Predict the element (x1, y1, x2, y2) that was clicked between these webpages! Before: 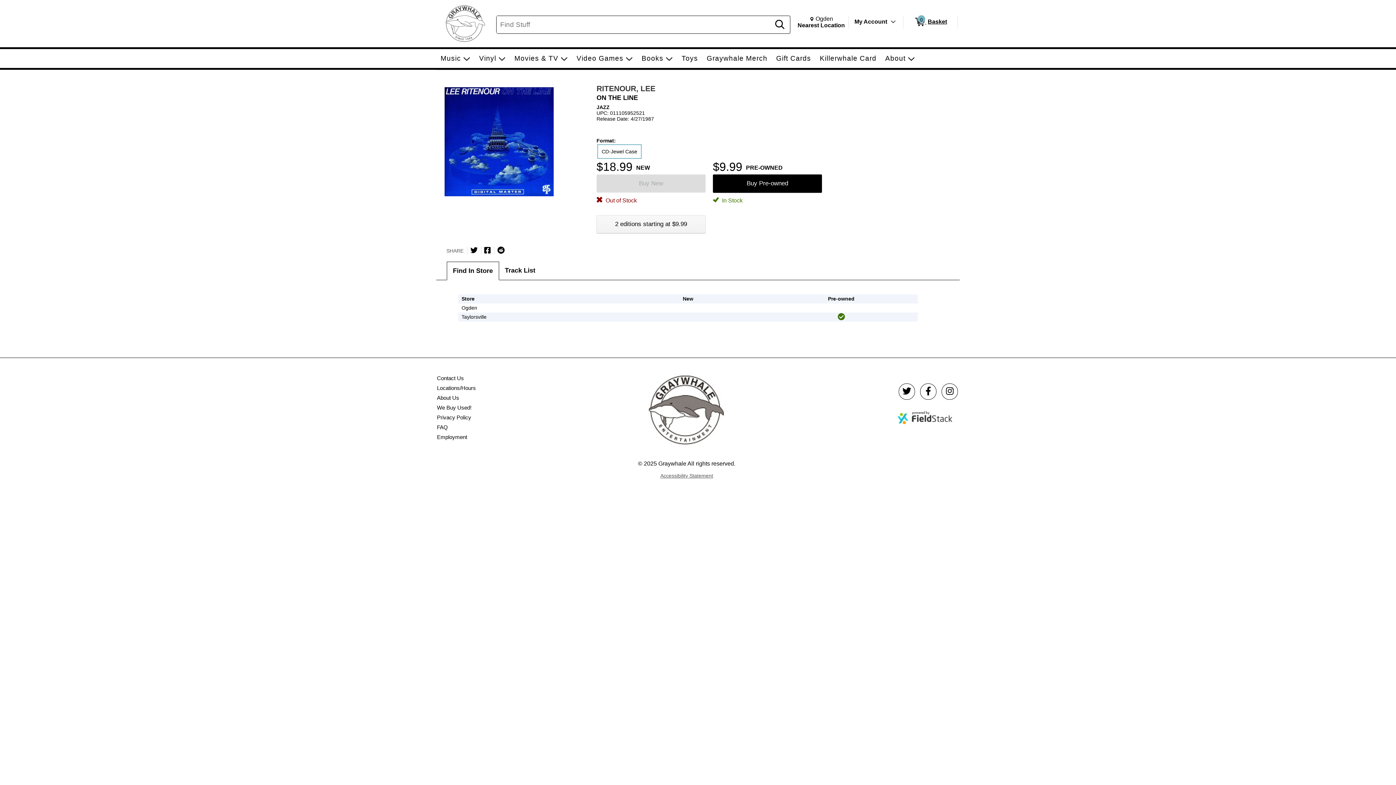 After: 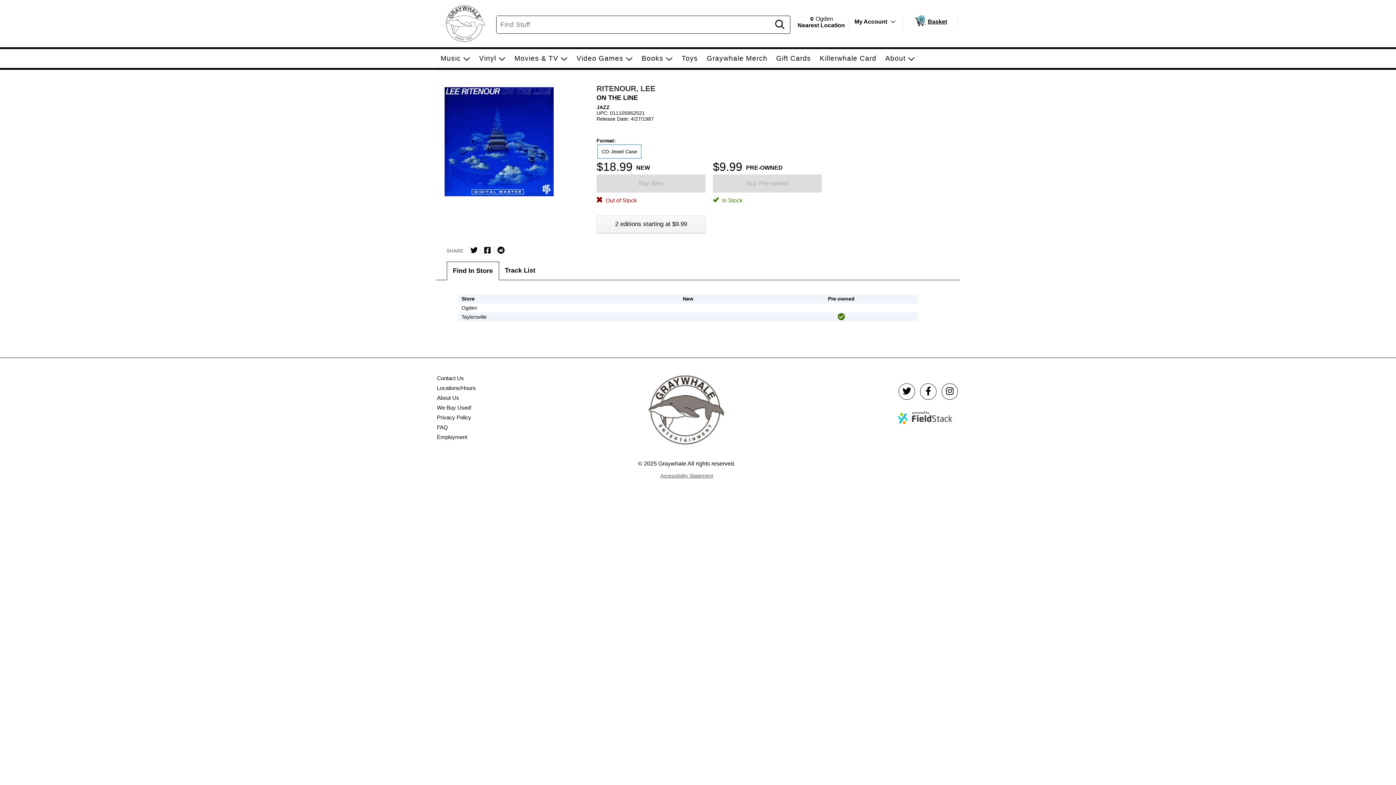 Action: bbox: (713, 174, 822, 192) label: Buy Pre-owned